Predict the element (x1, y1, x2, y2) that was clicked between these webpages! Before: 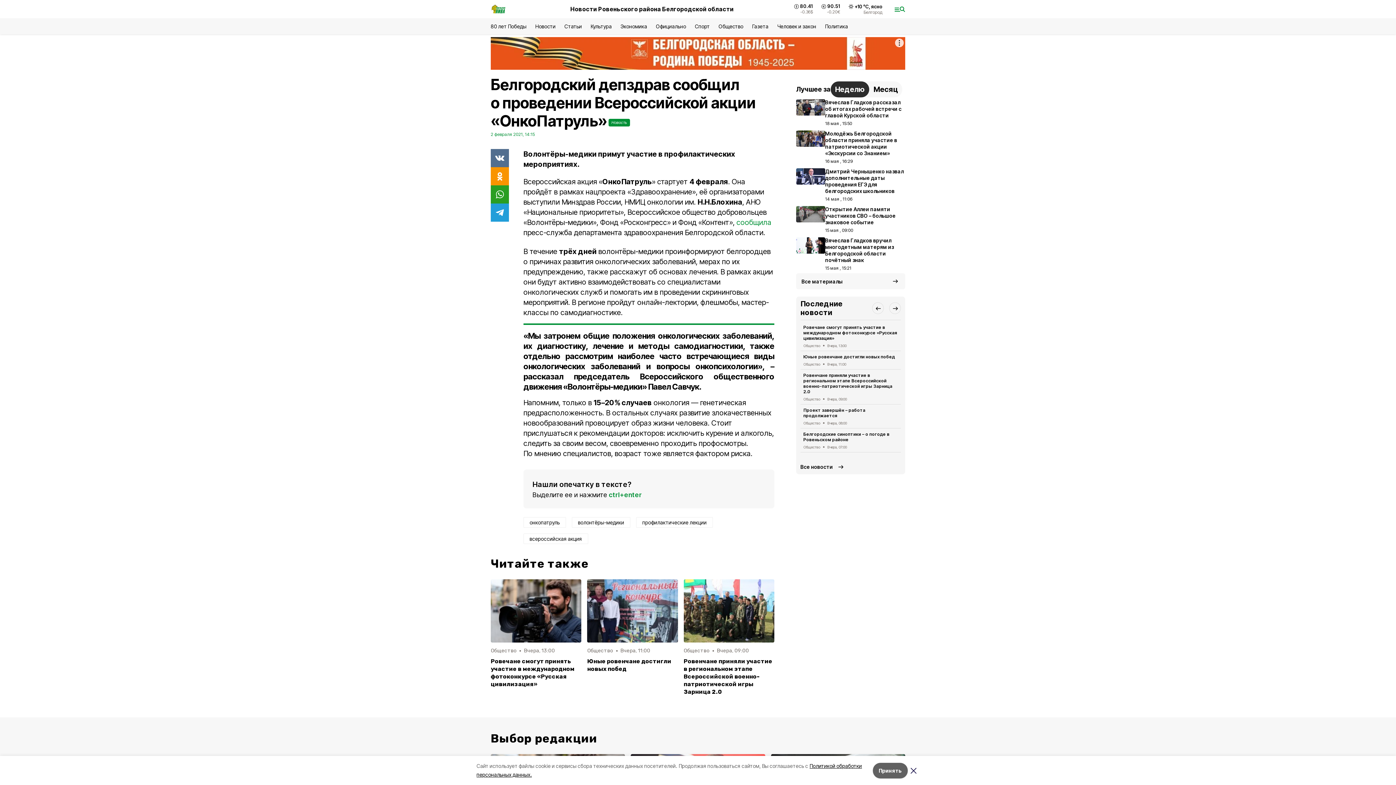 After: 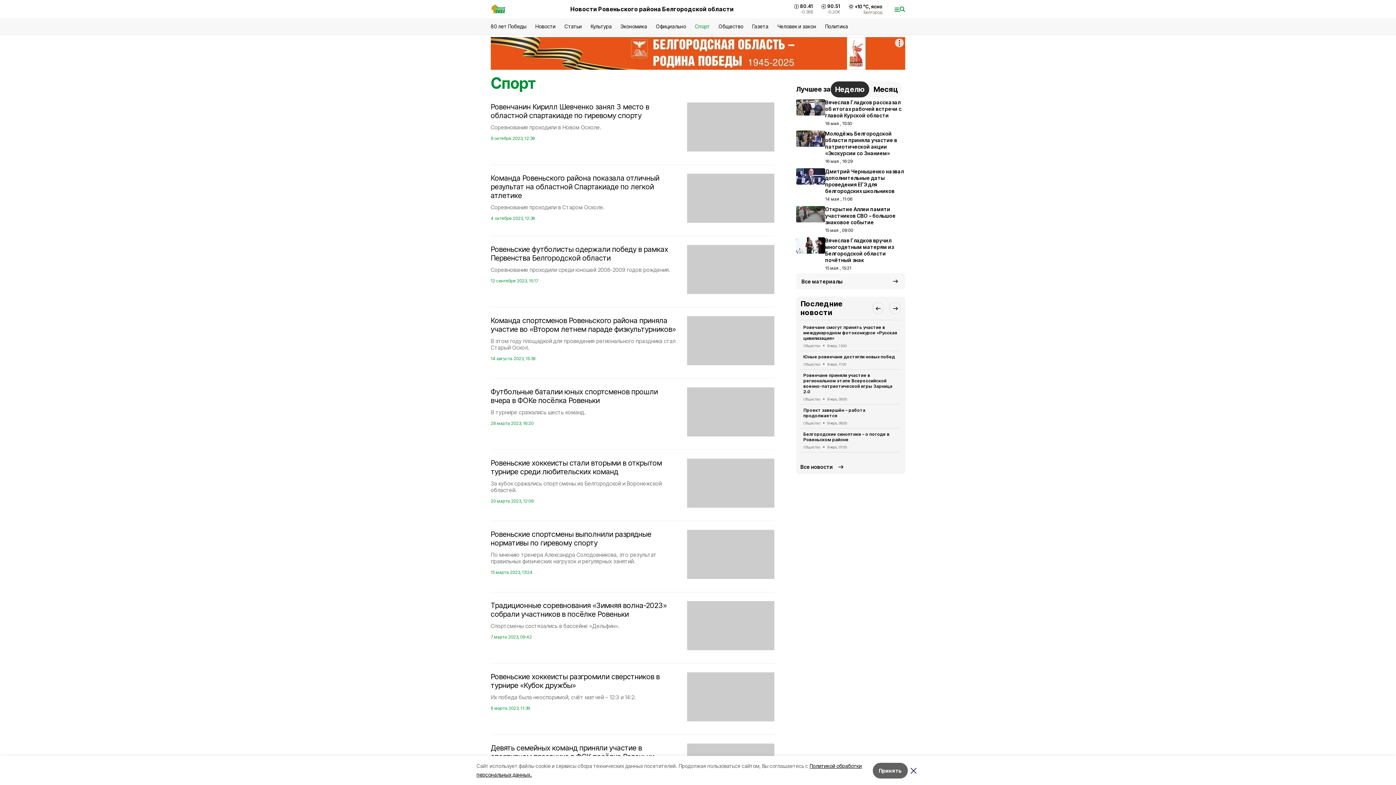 Action: bbox: (695, 23, 710, 29) label: Спорт